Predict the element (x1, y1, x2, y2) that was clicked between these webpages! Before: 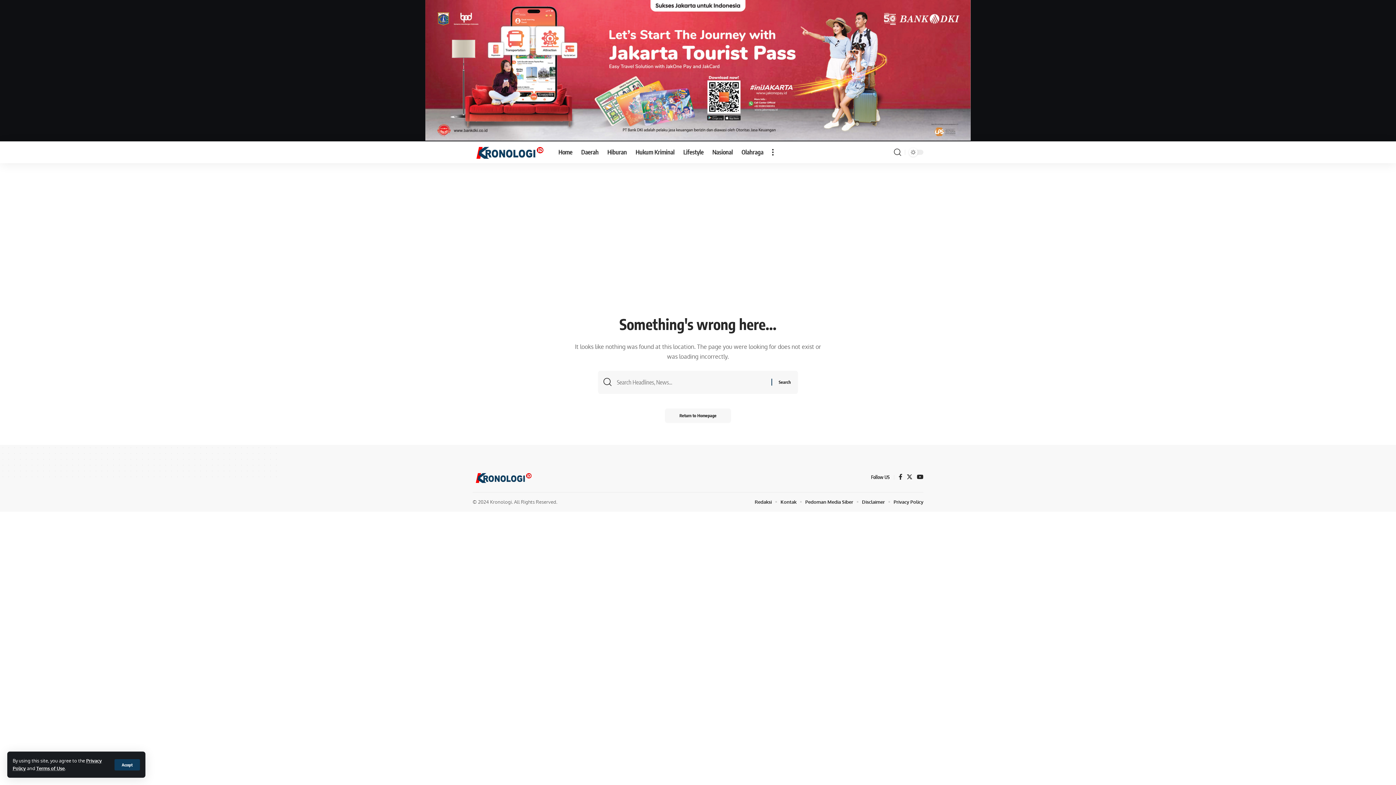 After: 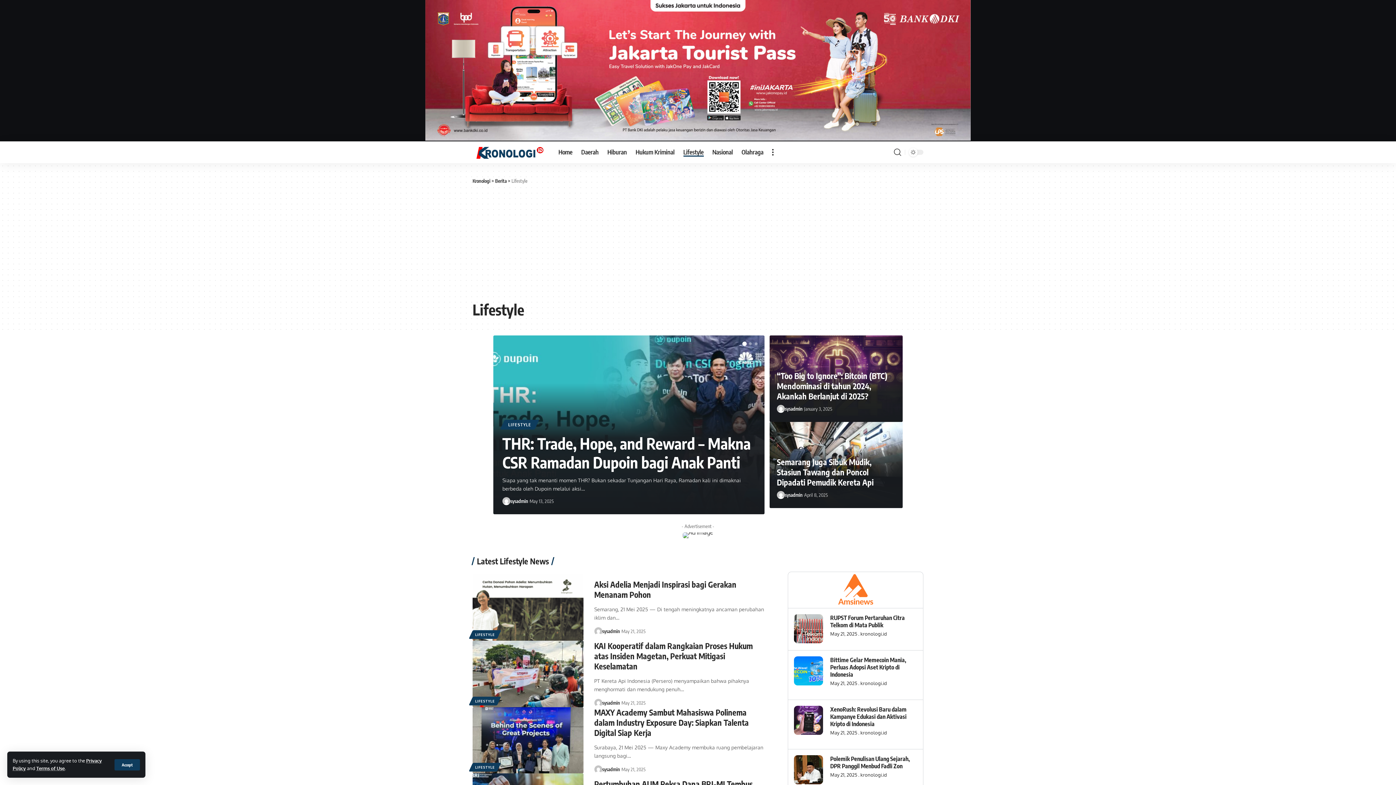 Action: bbox: (679, 141, 708, 163) label: Lifestyle